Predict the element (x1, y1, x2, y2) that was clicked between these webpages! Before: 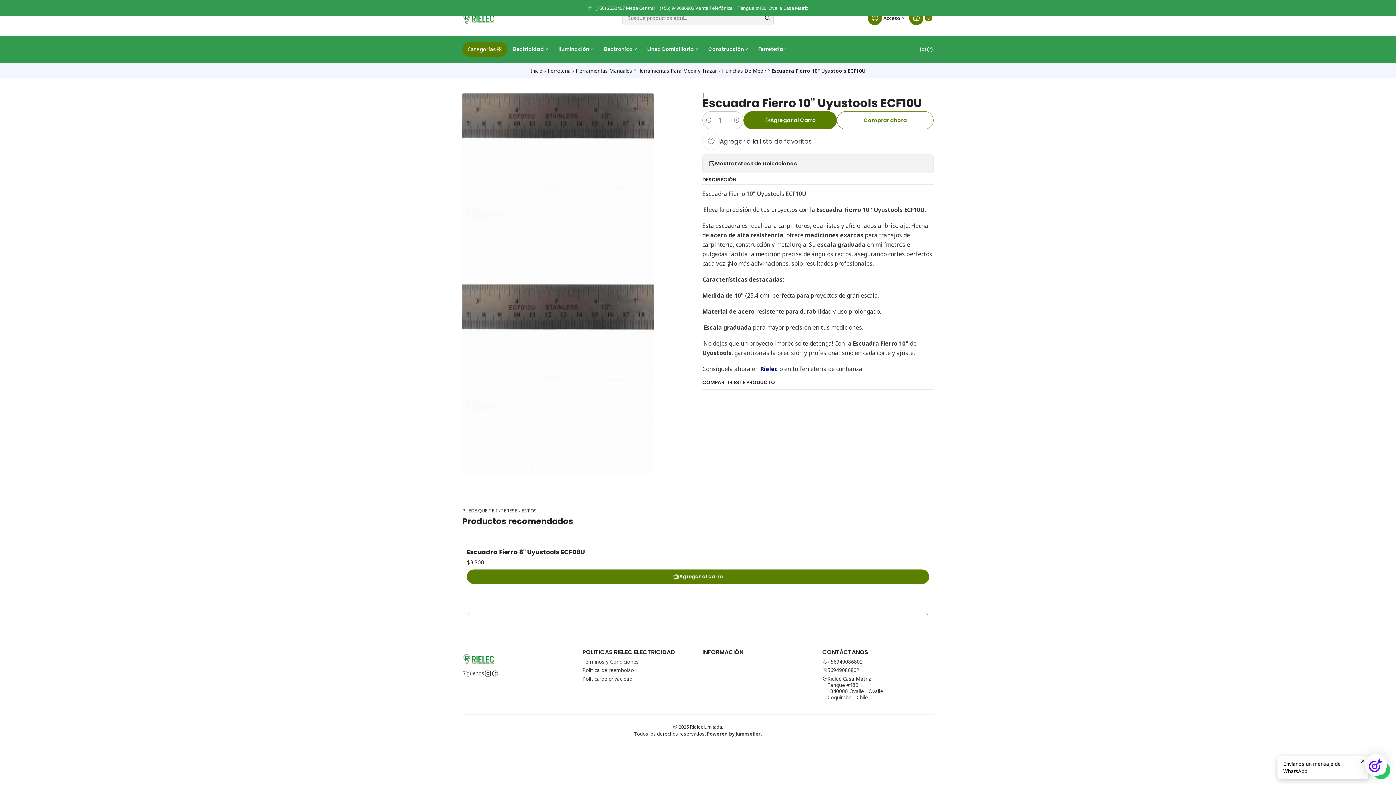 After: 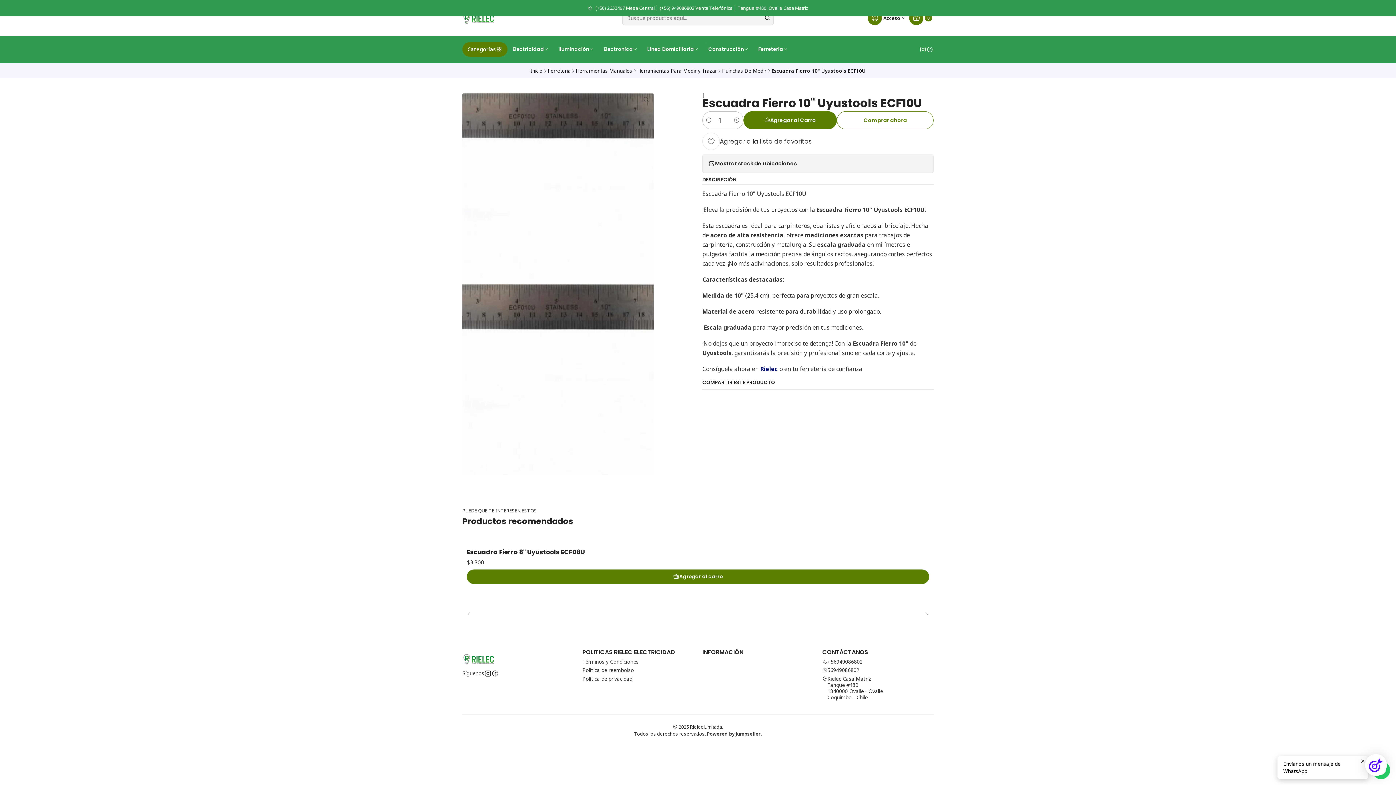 Action: bbox: (920, 40, 926, 58)